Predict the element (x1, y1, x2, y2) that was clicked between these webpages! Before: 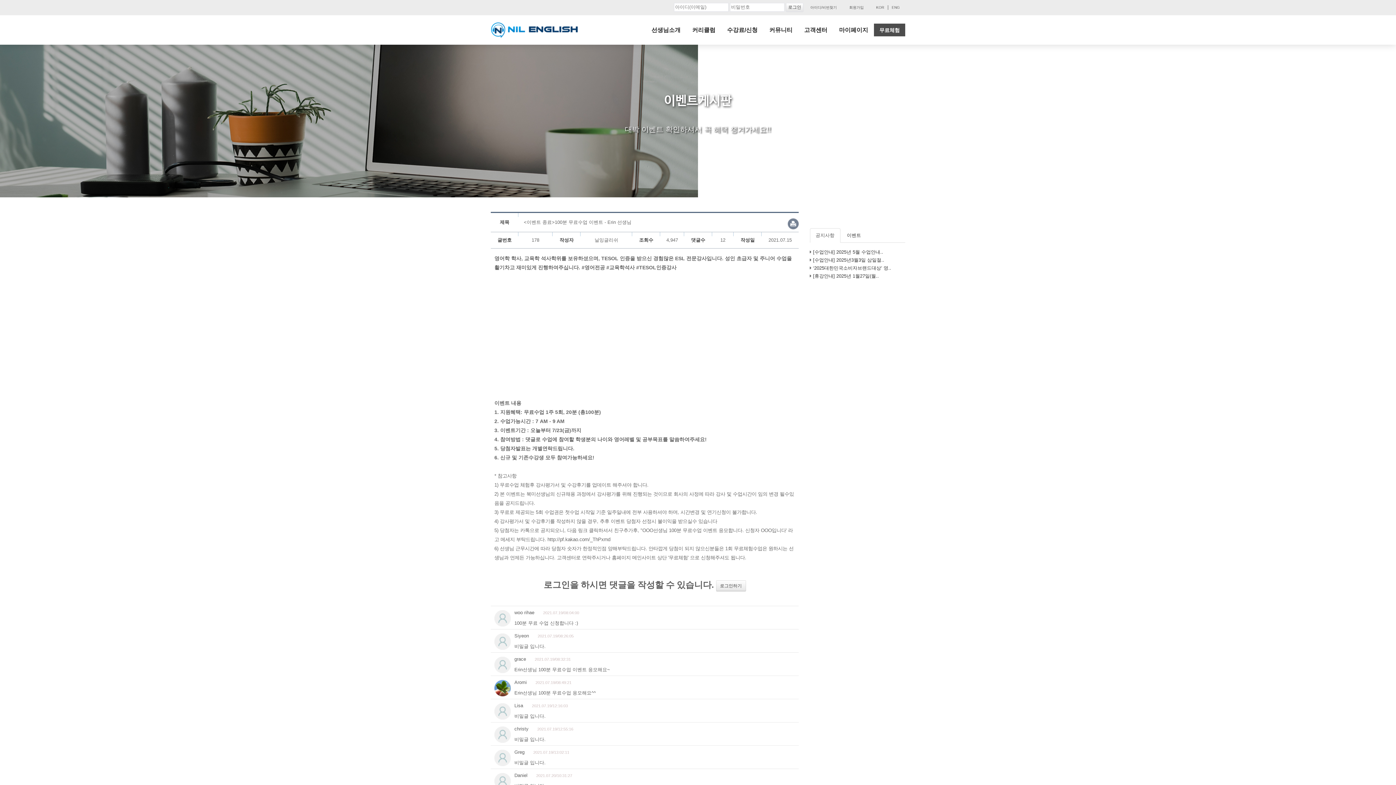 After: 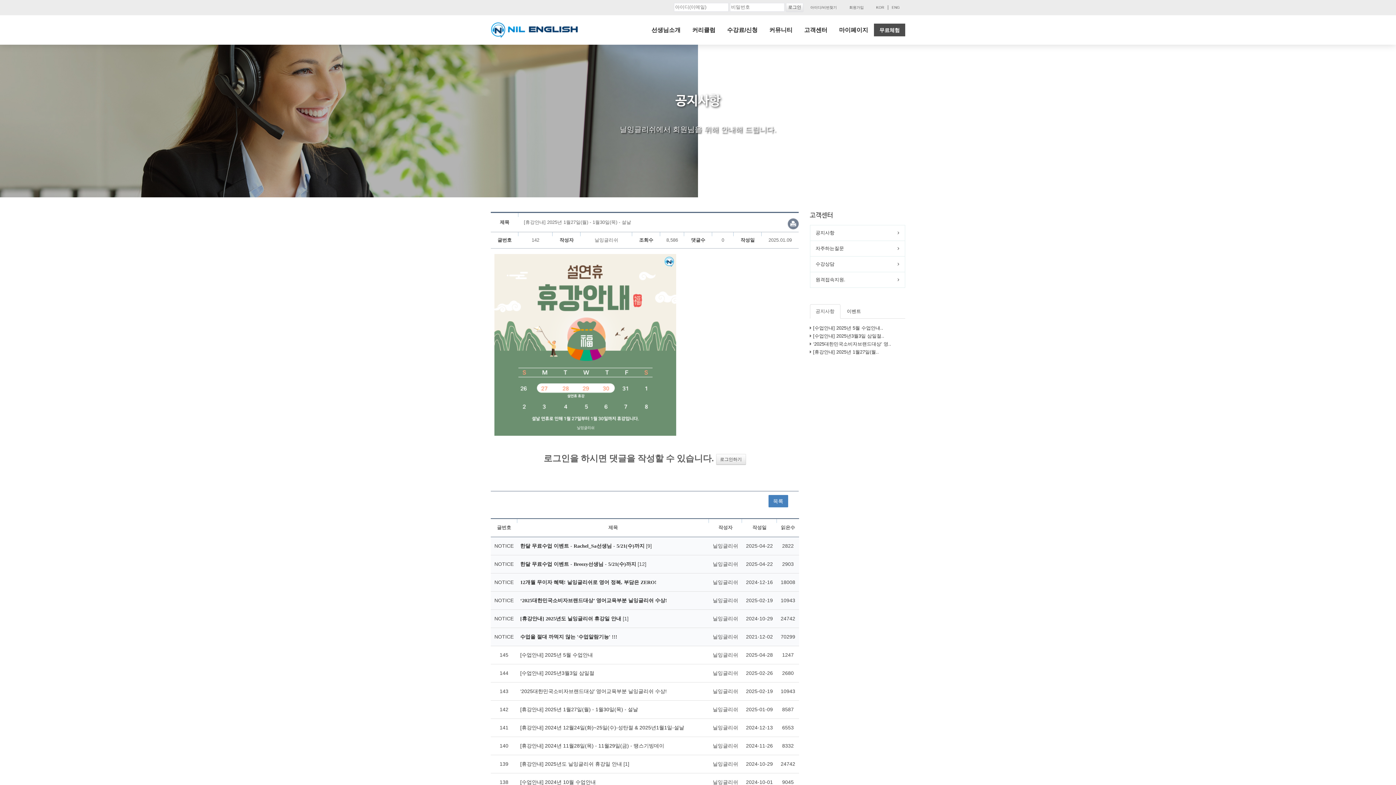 Action: bbox: (813, 273, 879, 278) label: [휴강안내] 2025년 1월27일(월..